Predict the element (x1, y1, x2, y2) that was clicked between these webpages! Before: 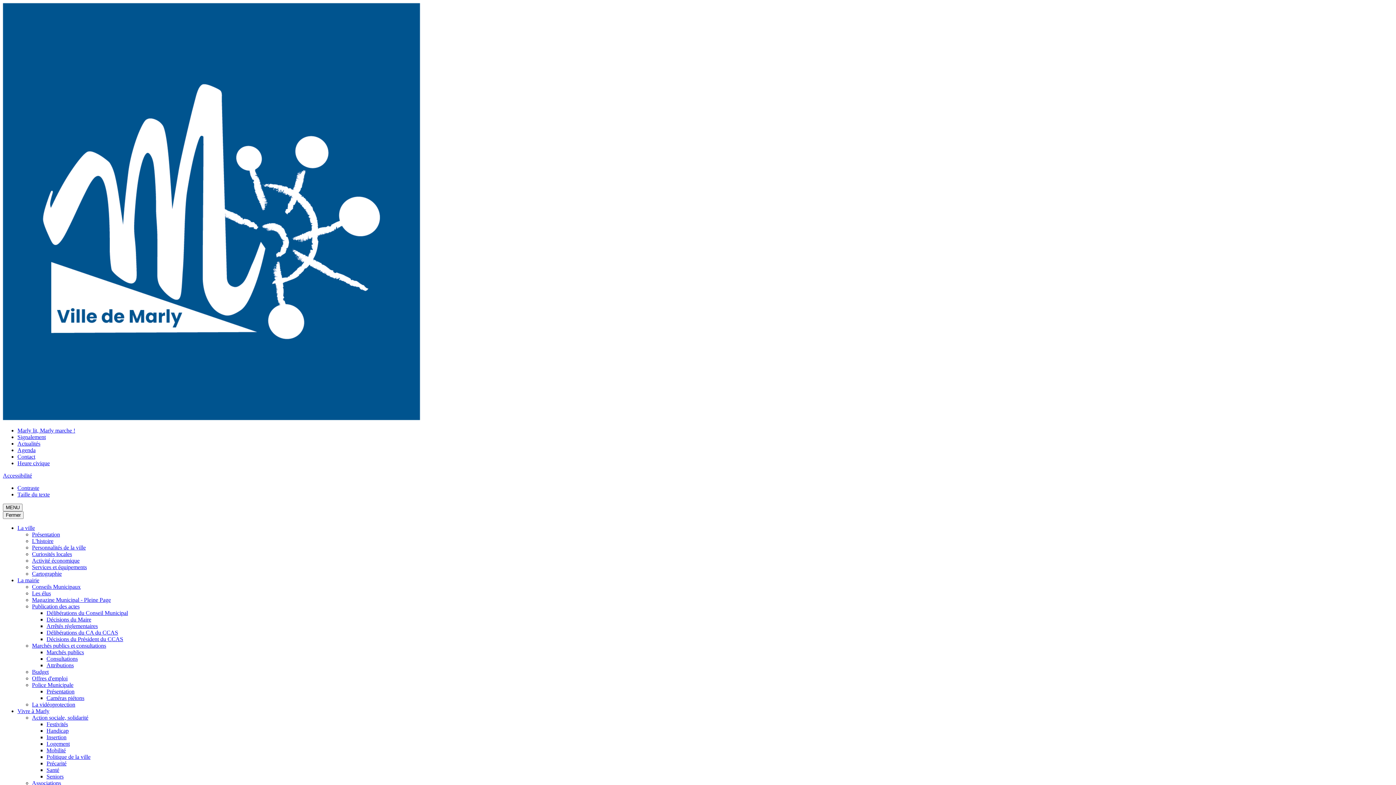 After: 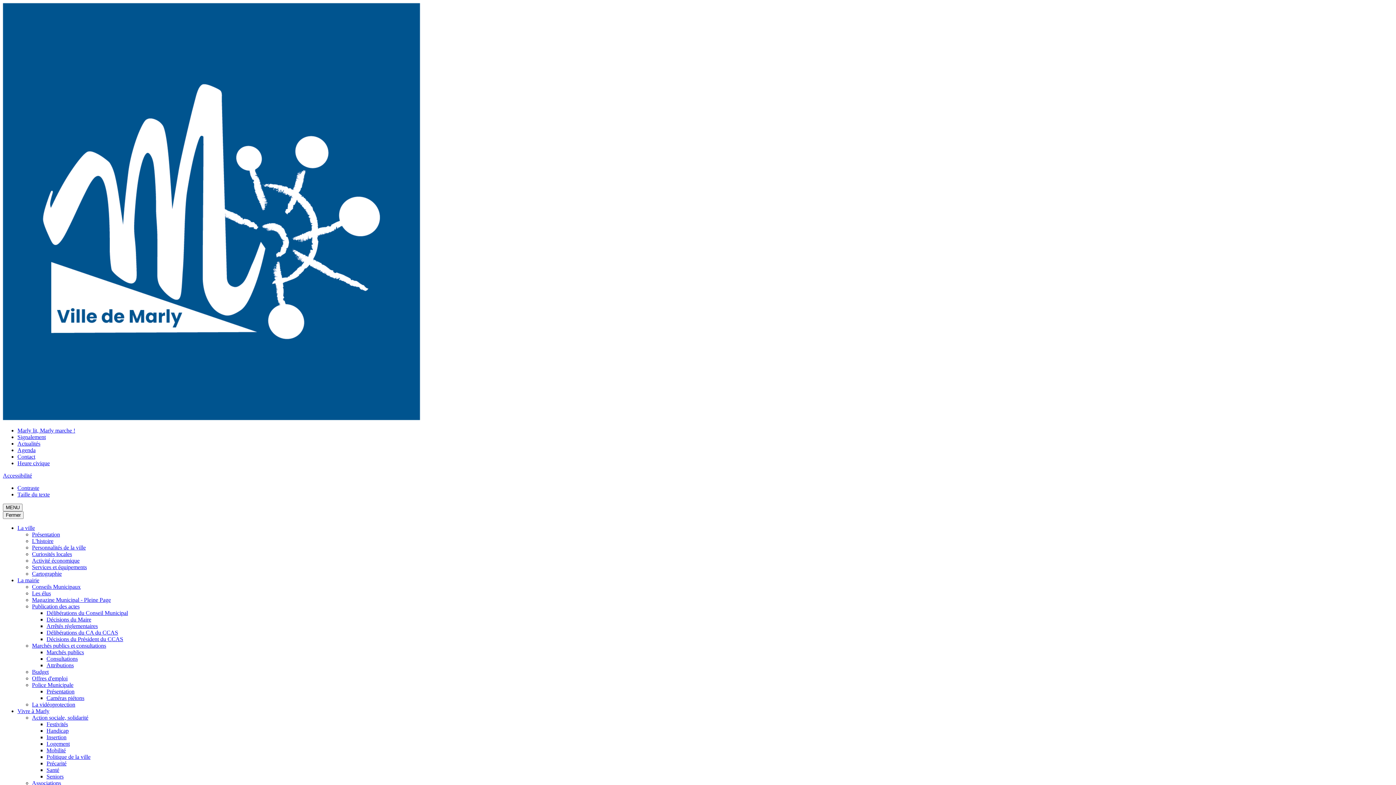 Action: bbox: (46, 636, 123, 642) label: Décisions du Président du CCAS